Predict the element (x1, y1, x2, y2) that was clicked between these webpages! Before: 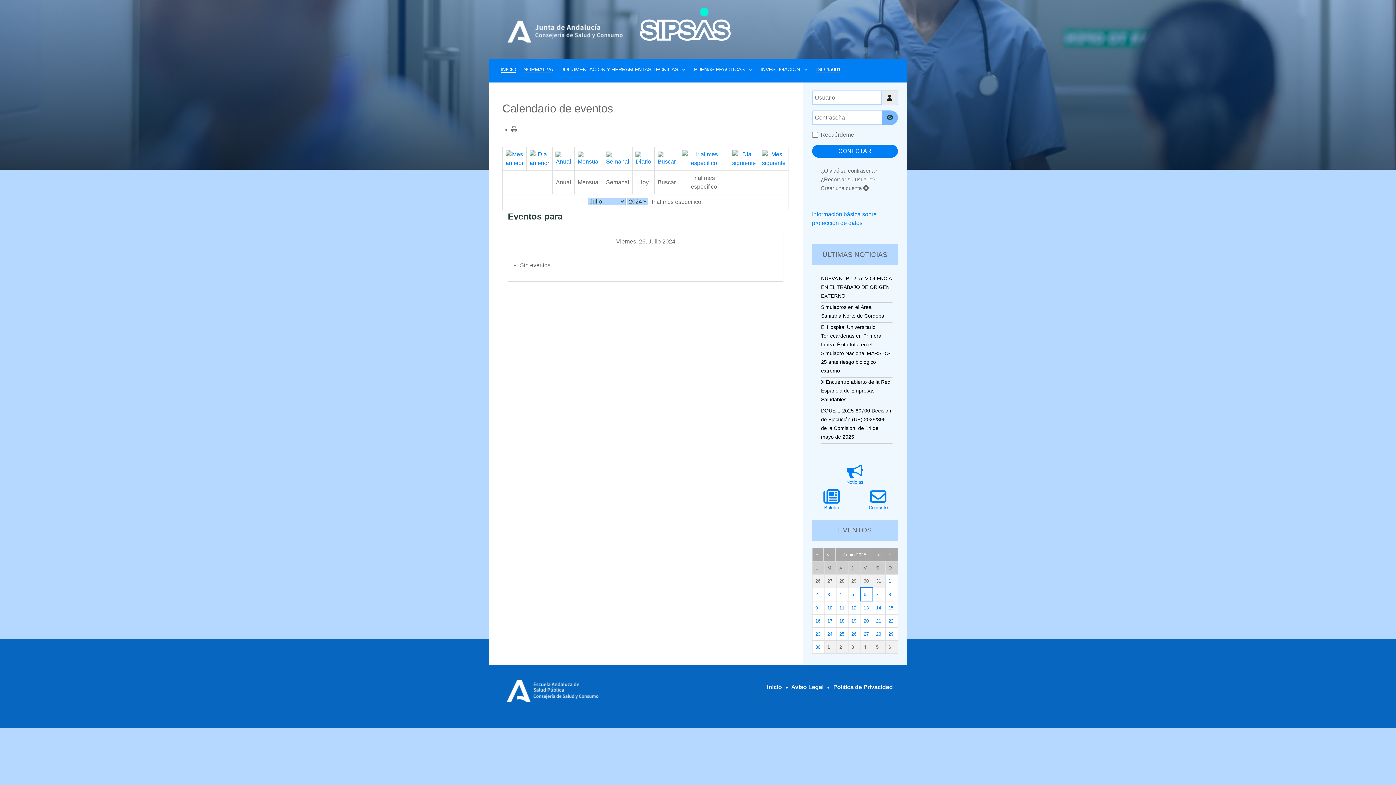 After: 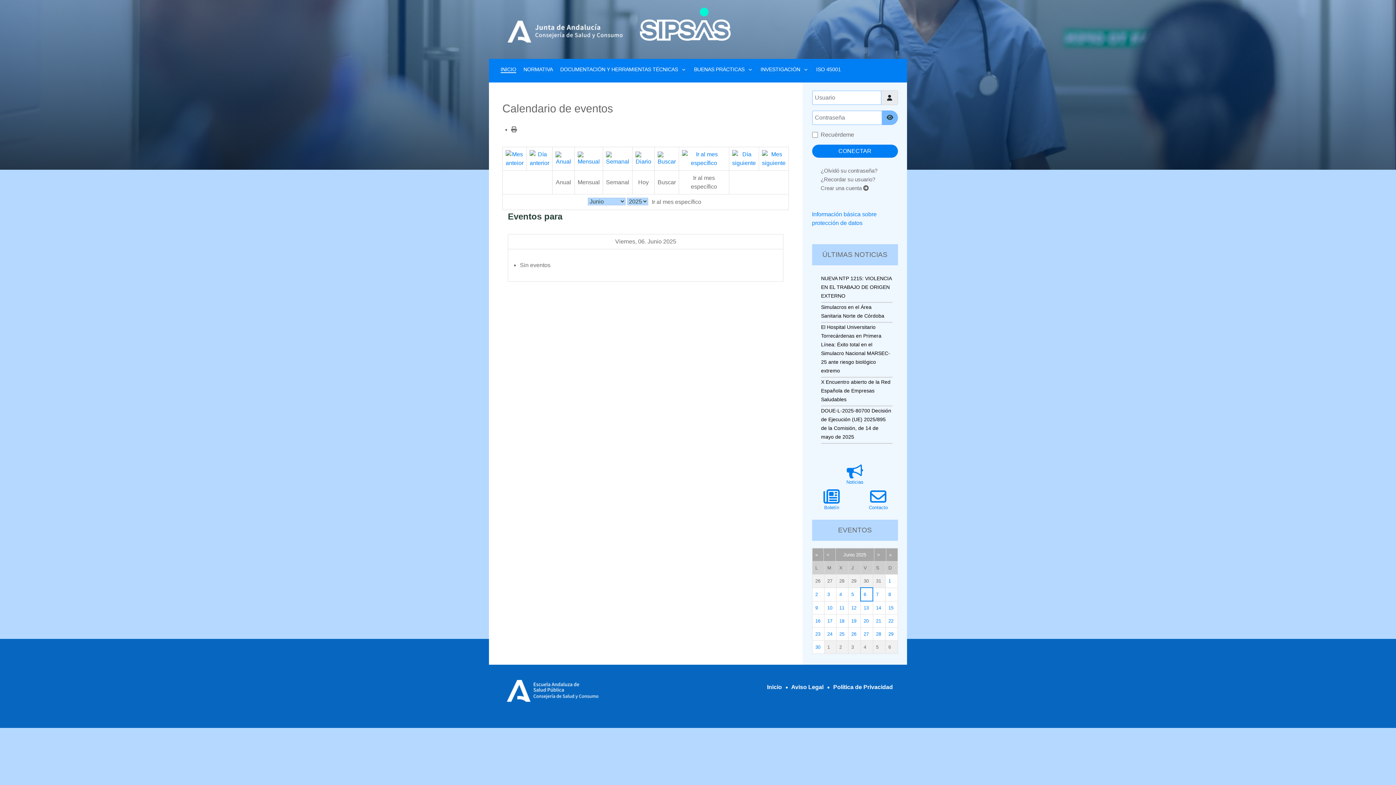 Action: bbox: (635, 155, 651, 161)